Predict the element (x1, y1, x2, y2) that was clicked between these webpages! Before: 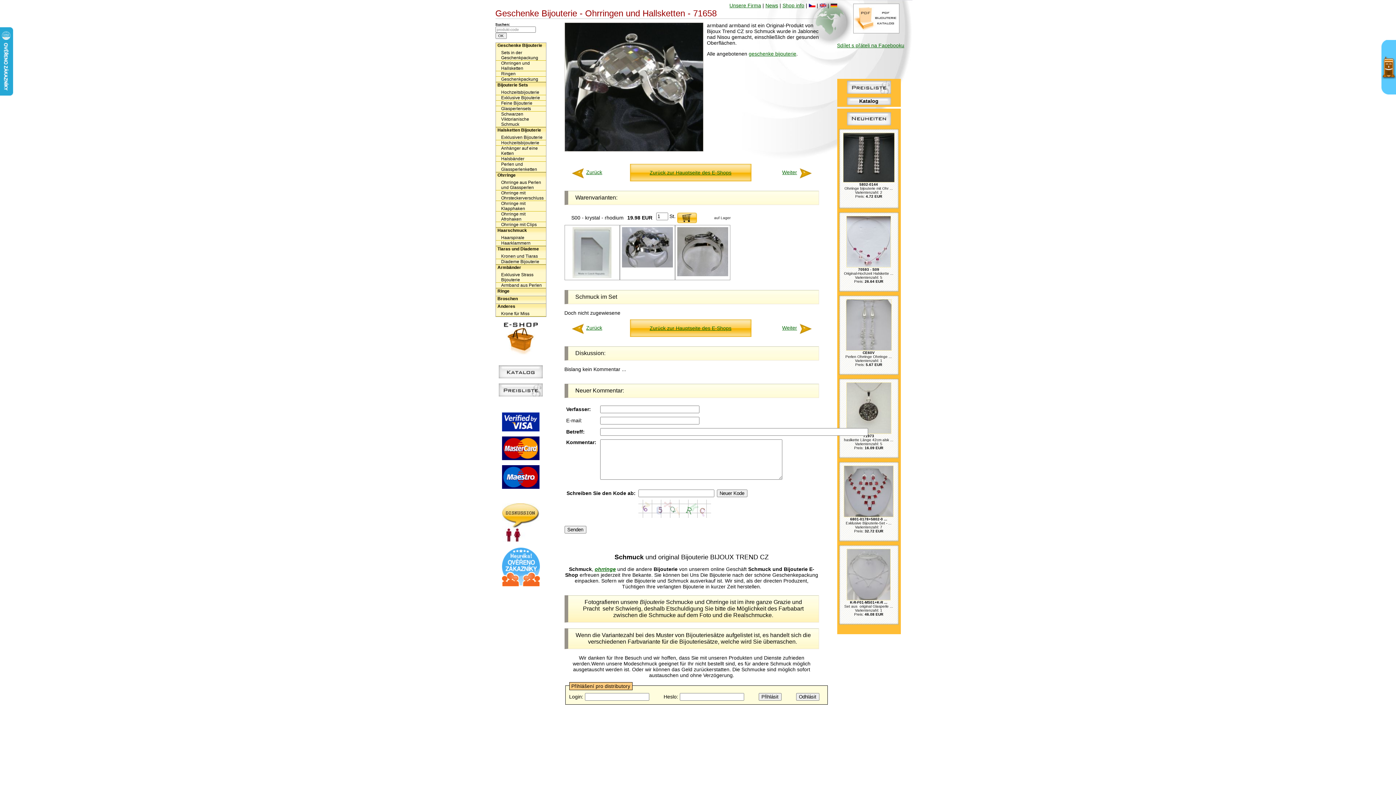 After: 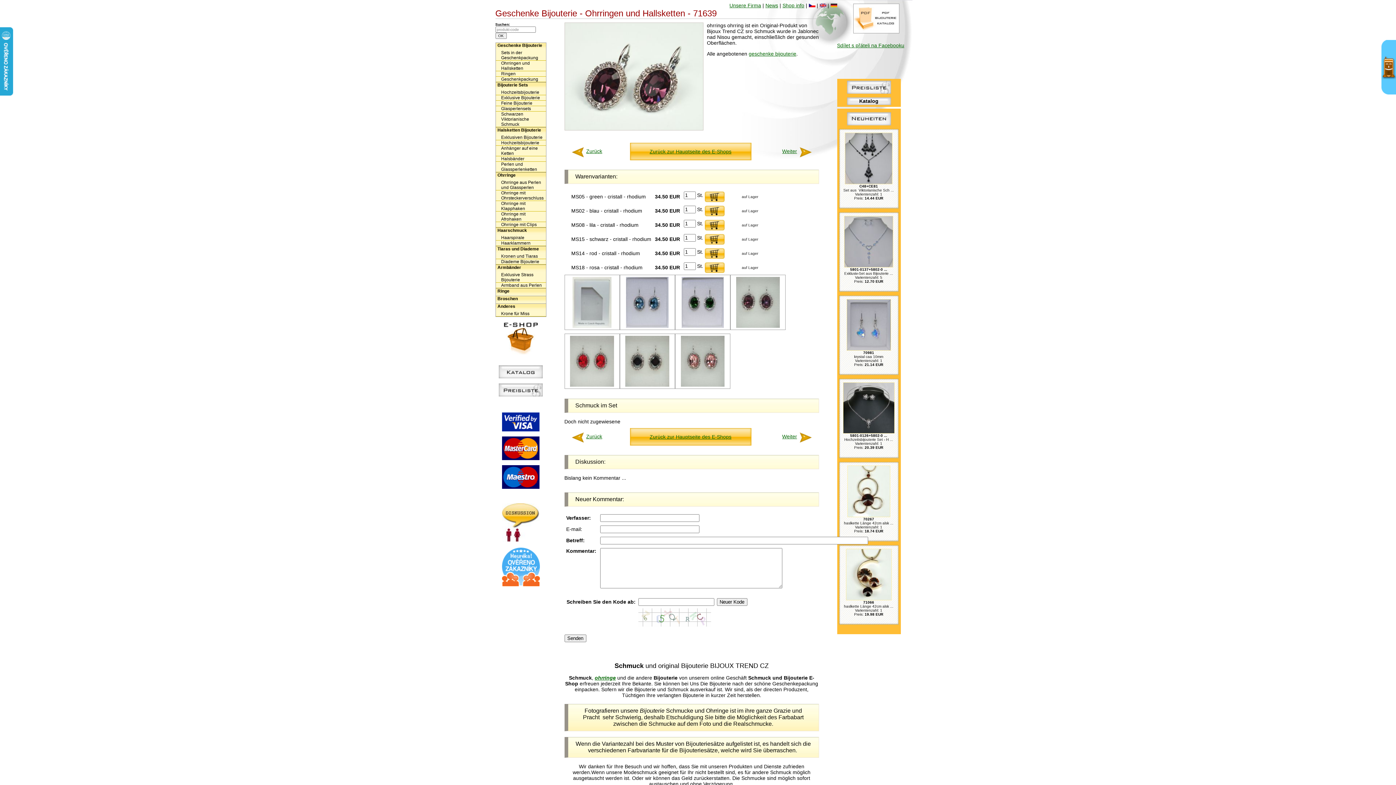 Action: label: Weiter bbox: (755, 164, 815, 181)